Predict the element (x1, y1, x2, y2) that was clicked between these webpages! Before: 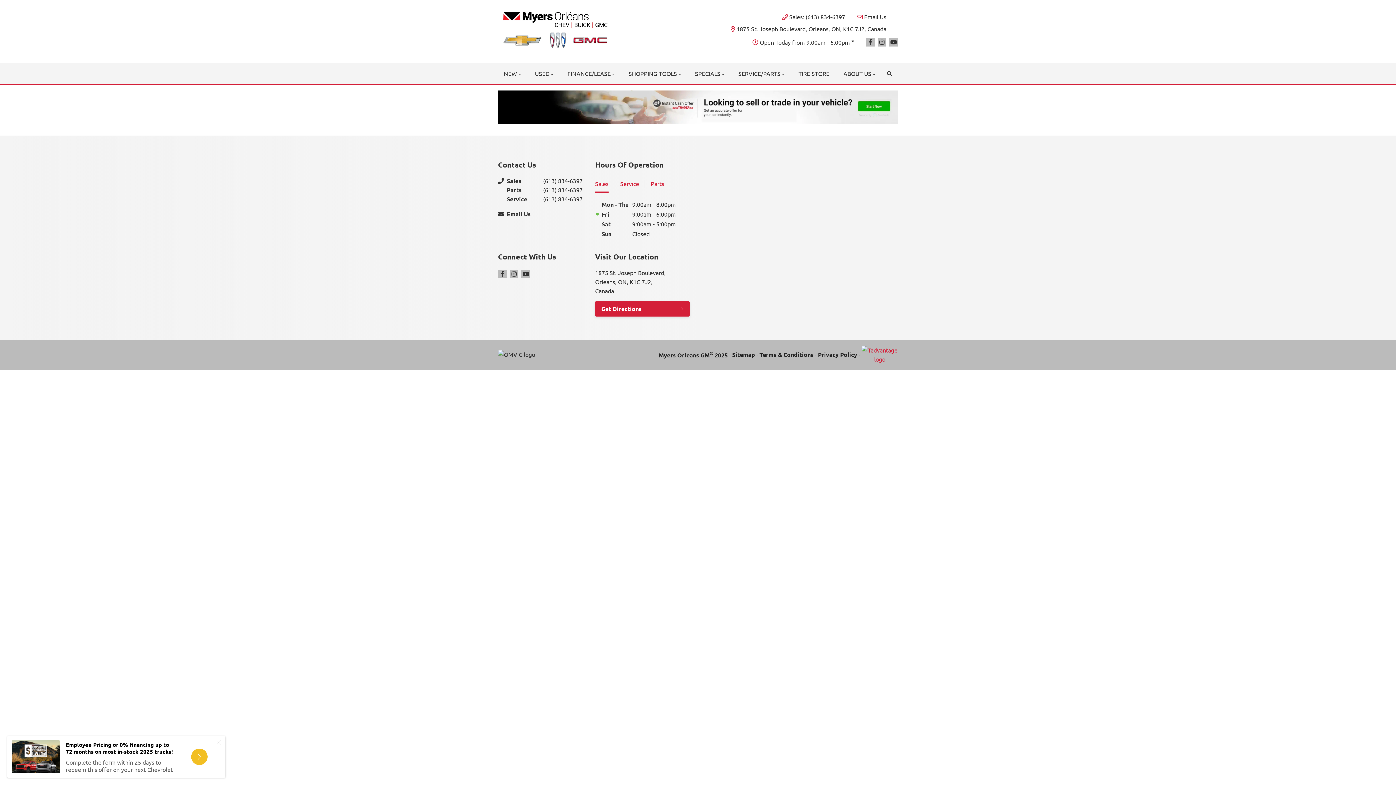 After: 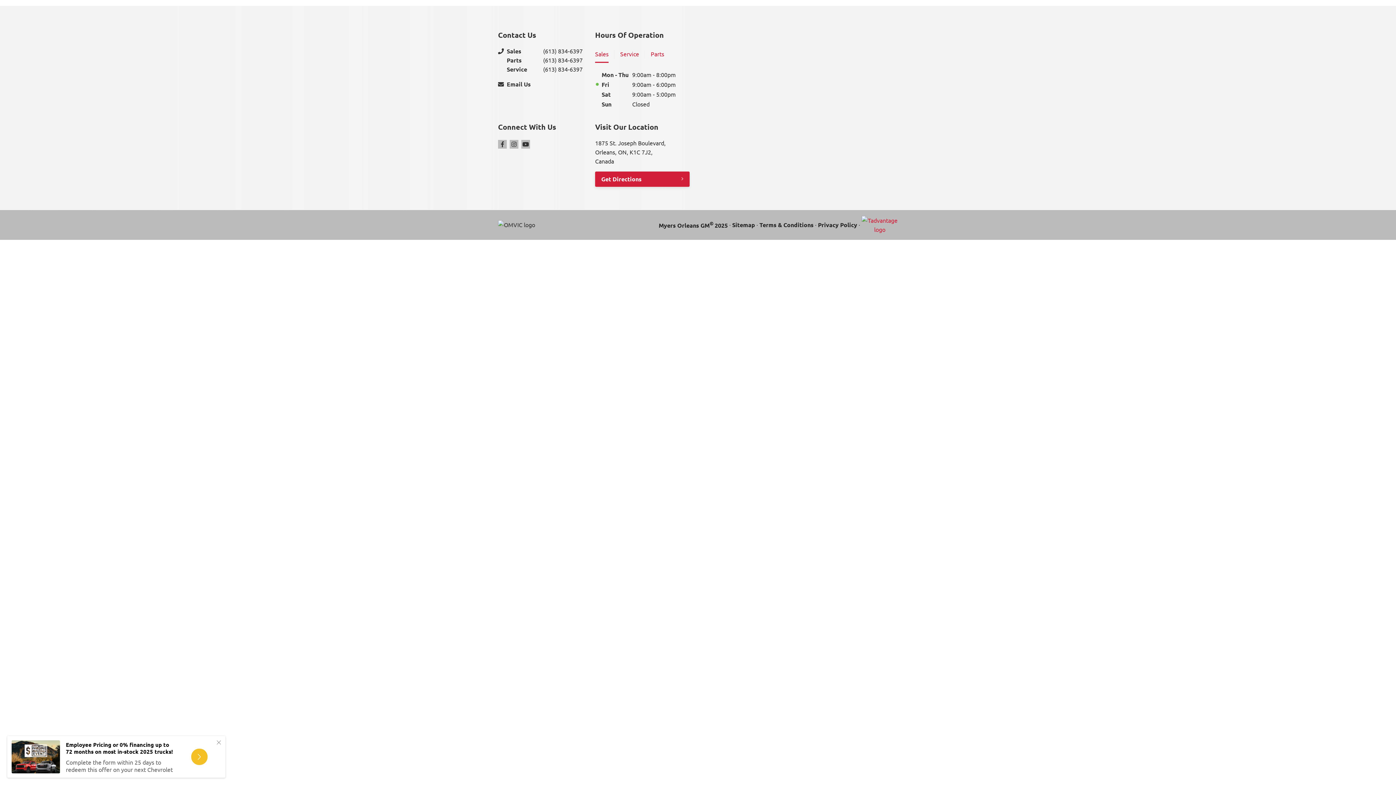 Action: label: Sales bbox: (595, 176, 608, 192)